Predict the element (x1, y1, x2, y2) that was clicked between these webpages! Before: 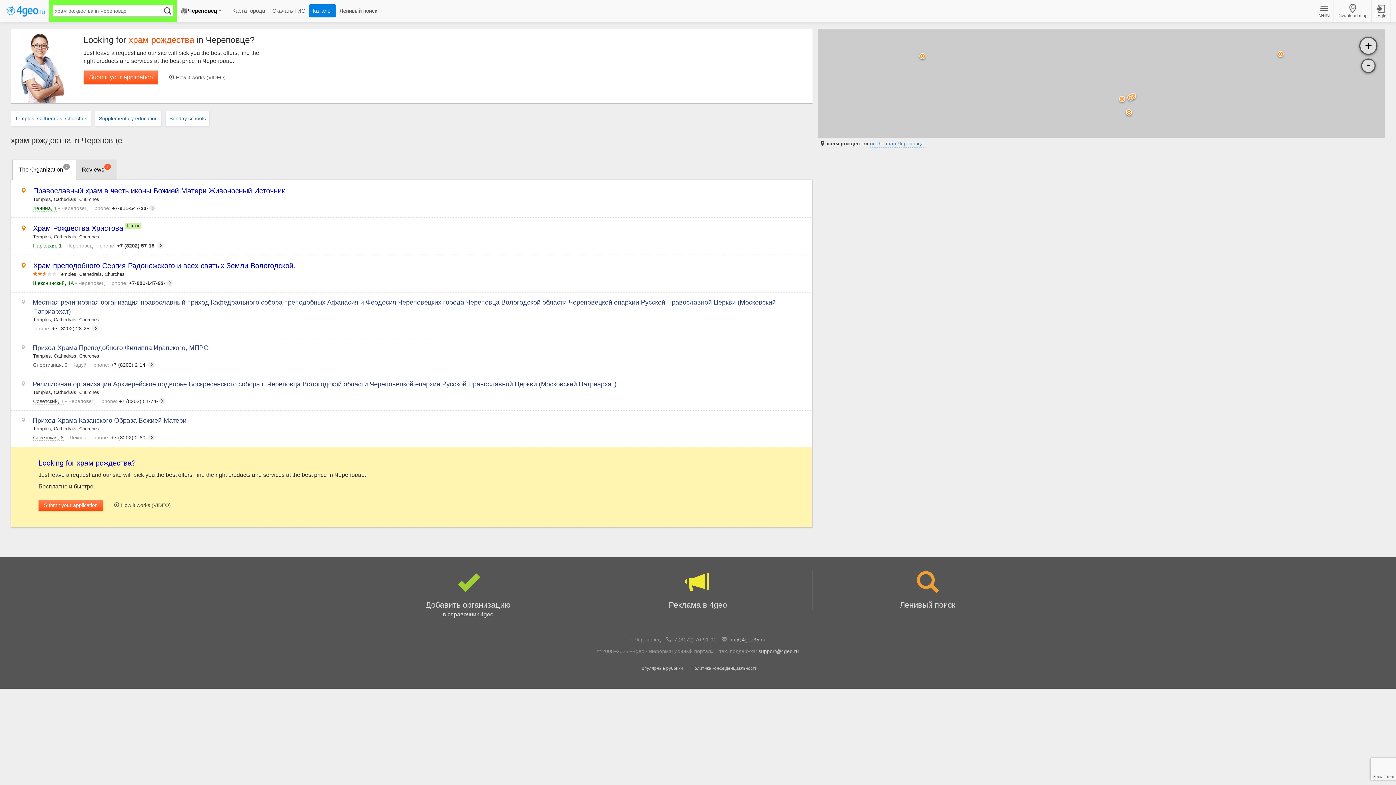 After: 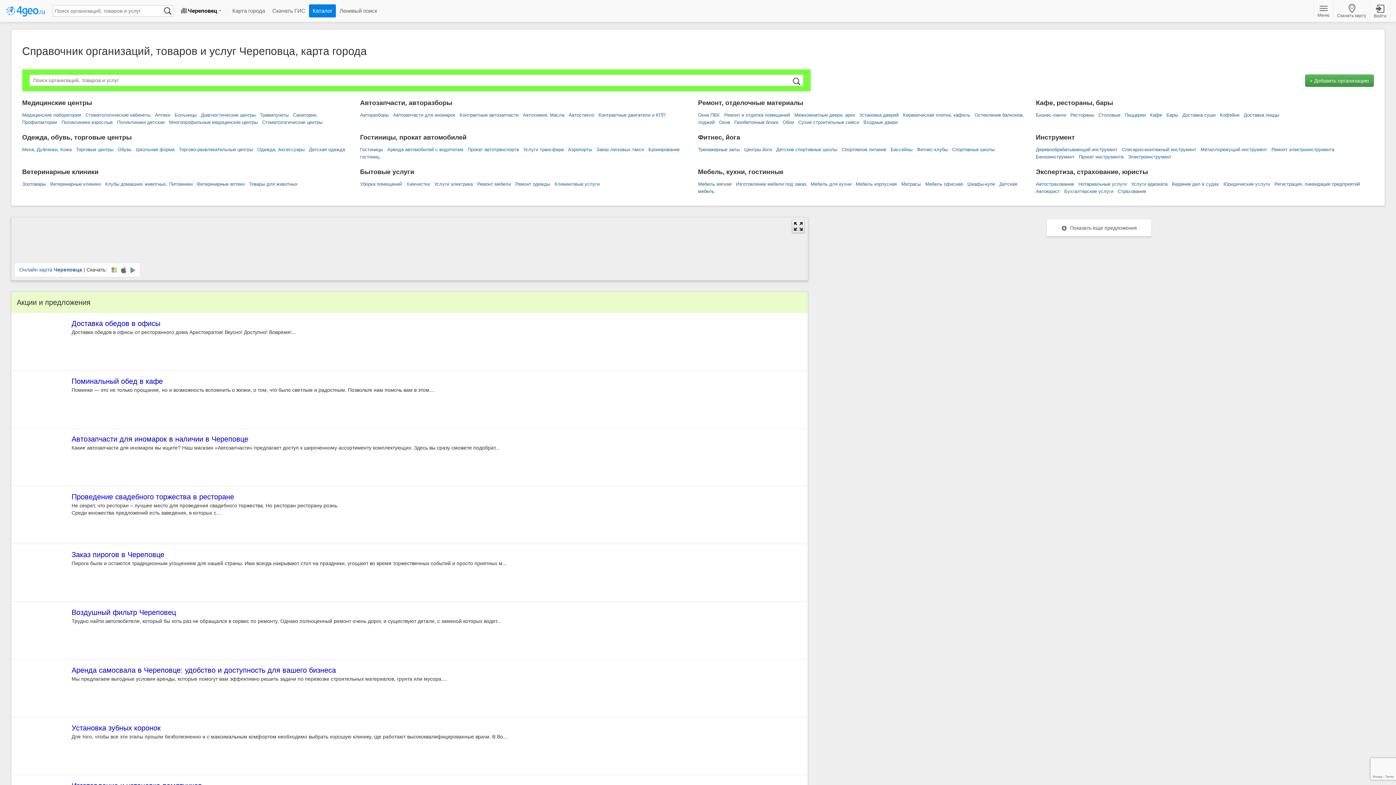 Action: bbox: (164, 7, 171, 14)